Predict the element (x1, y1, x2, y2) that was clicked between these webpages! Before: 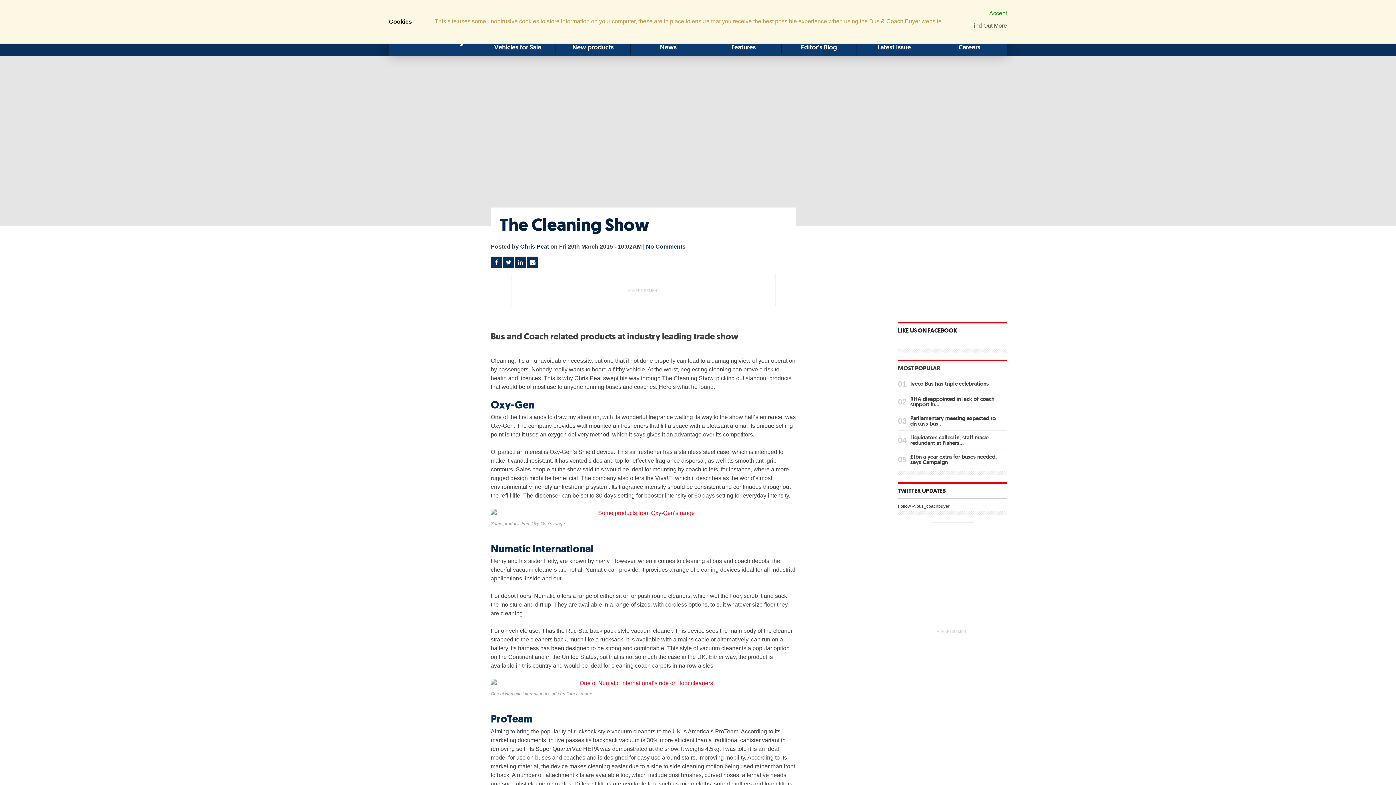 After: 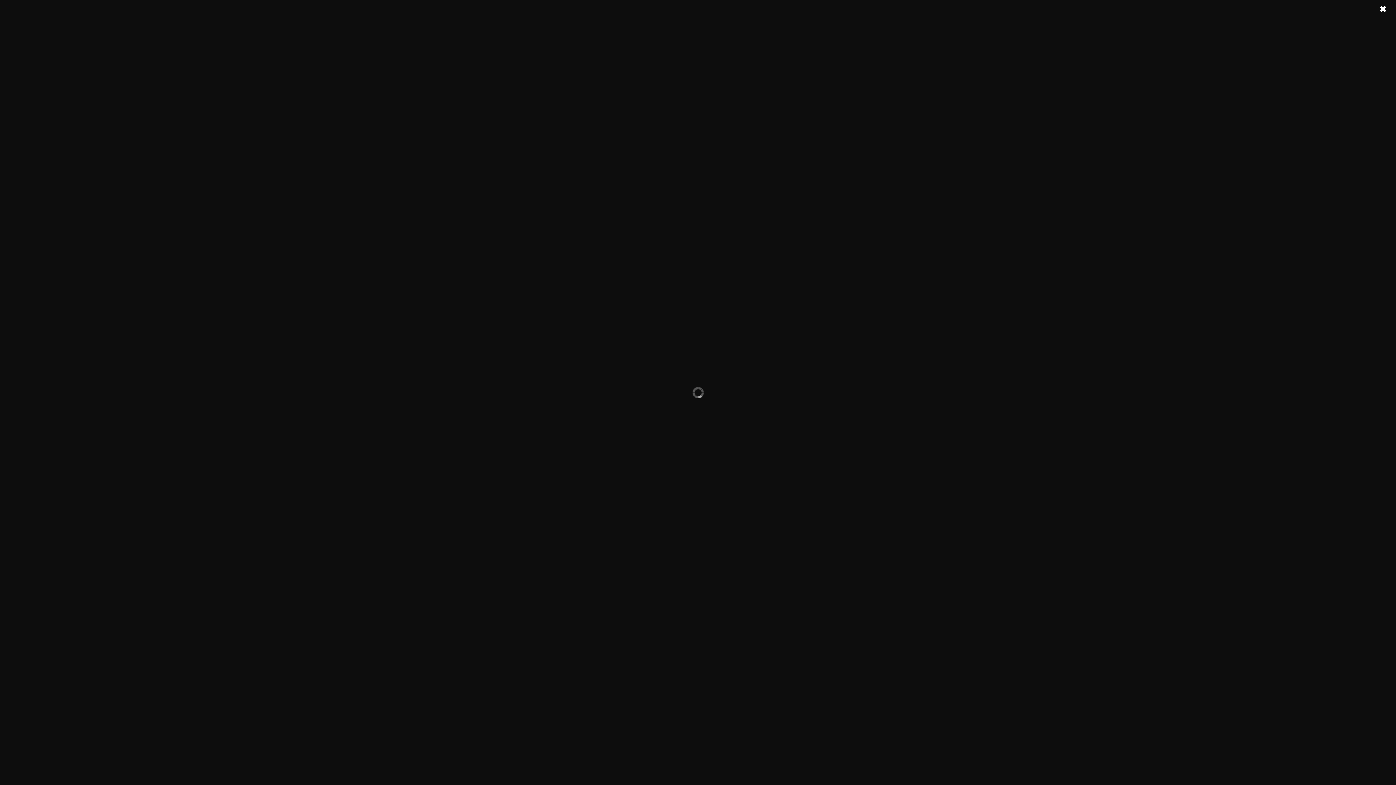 Action: bbox: (490, 679, 796, 688)